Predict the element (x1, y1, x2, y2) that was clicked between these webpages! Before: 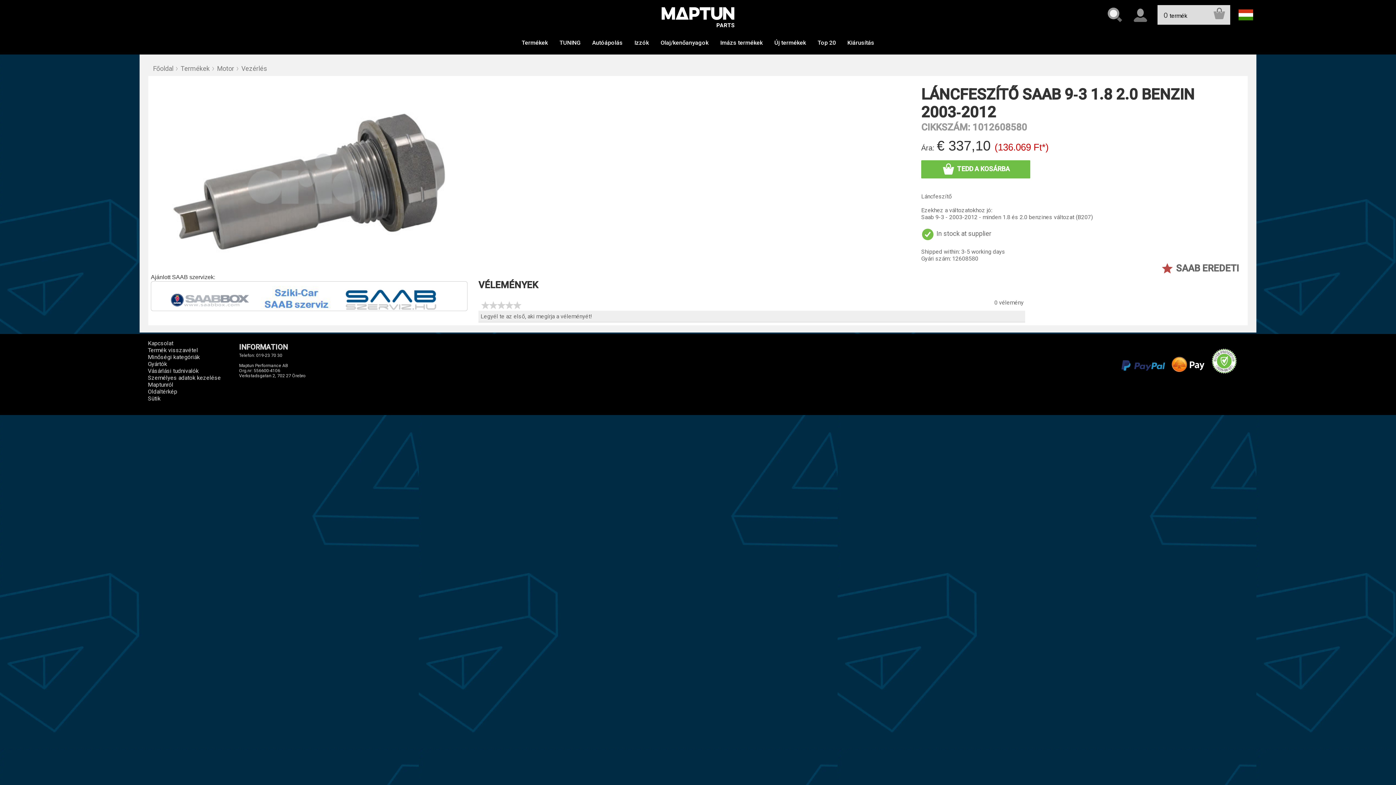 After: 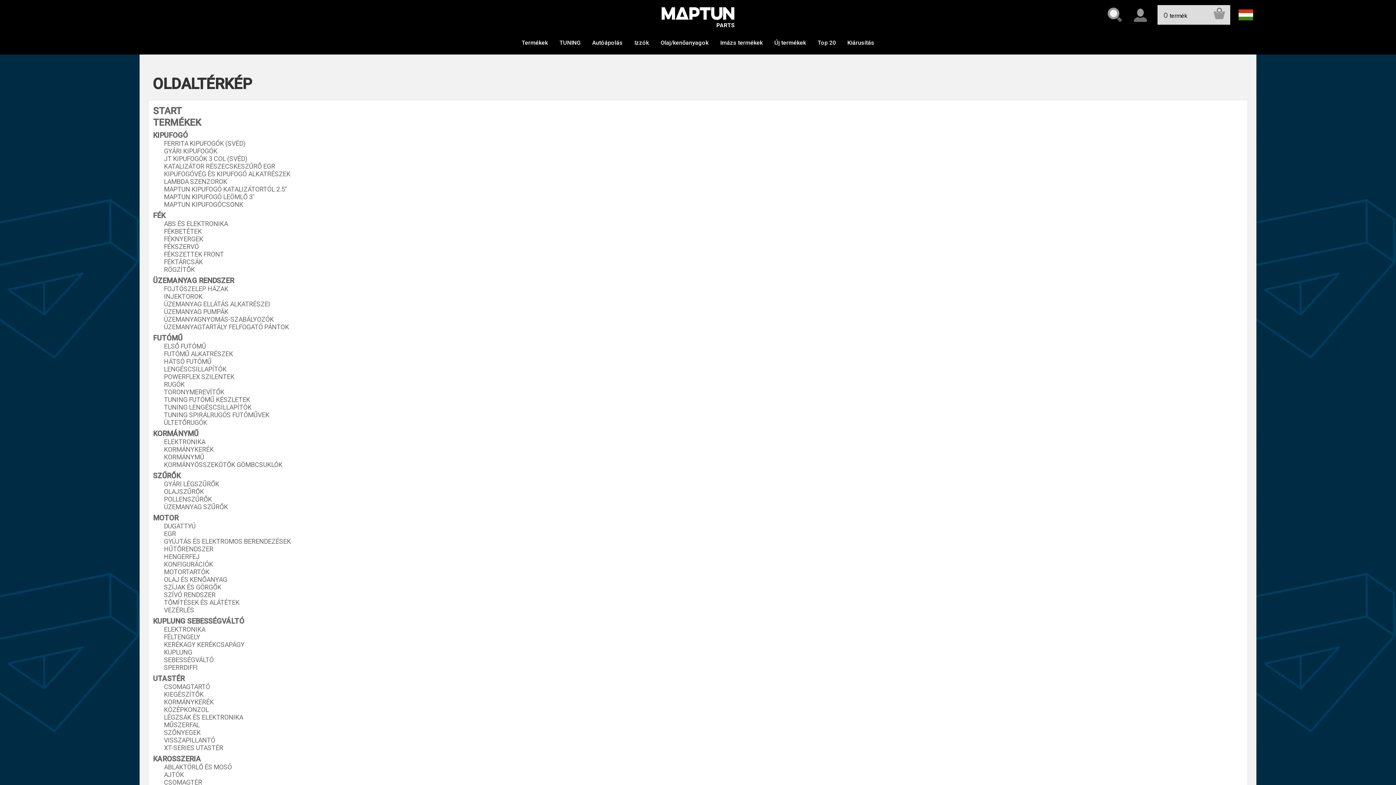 Action: label: Oldaltérkép bbox: (147, 388, 177, 395)